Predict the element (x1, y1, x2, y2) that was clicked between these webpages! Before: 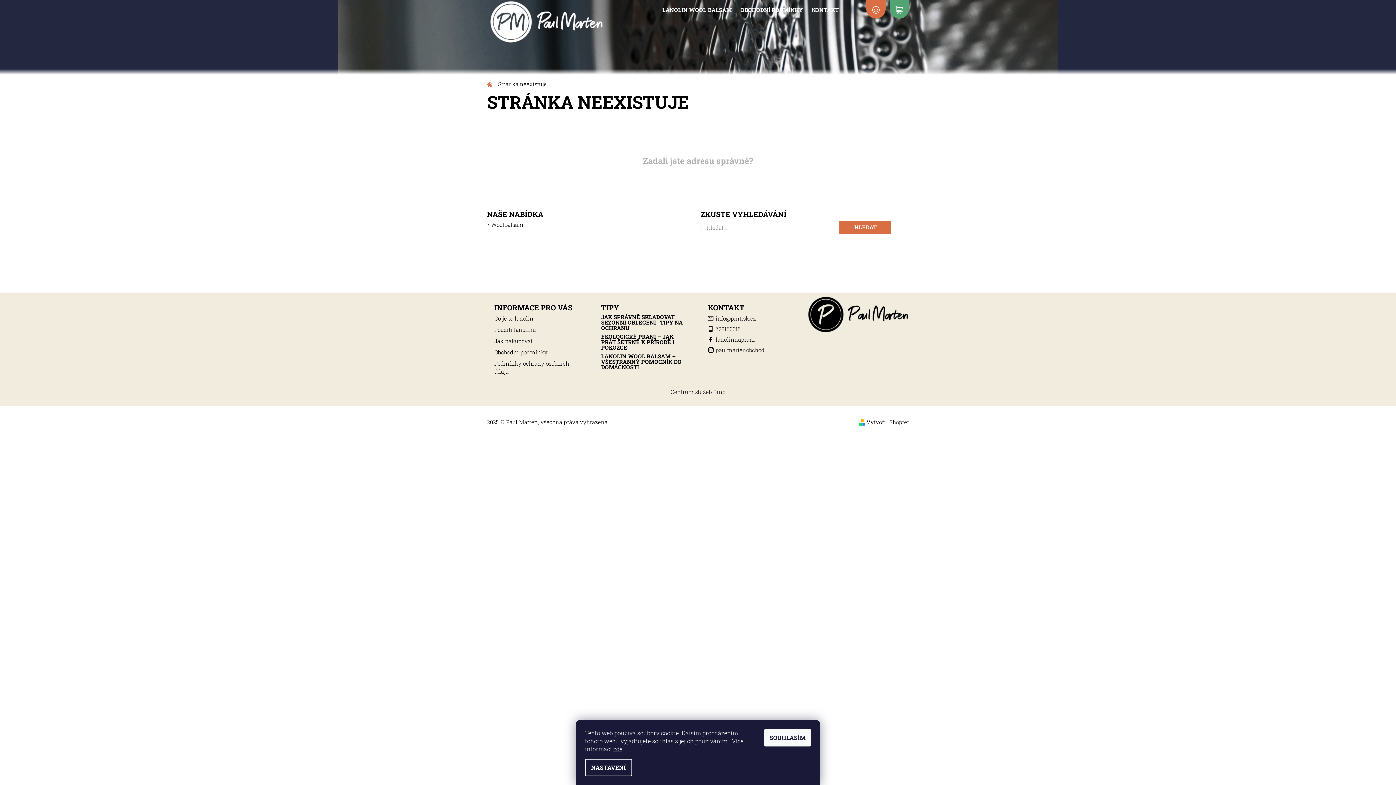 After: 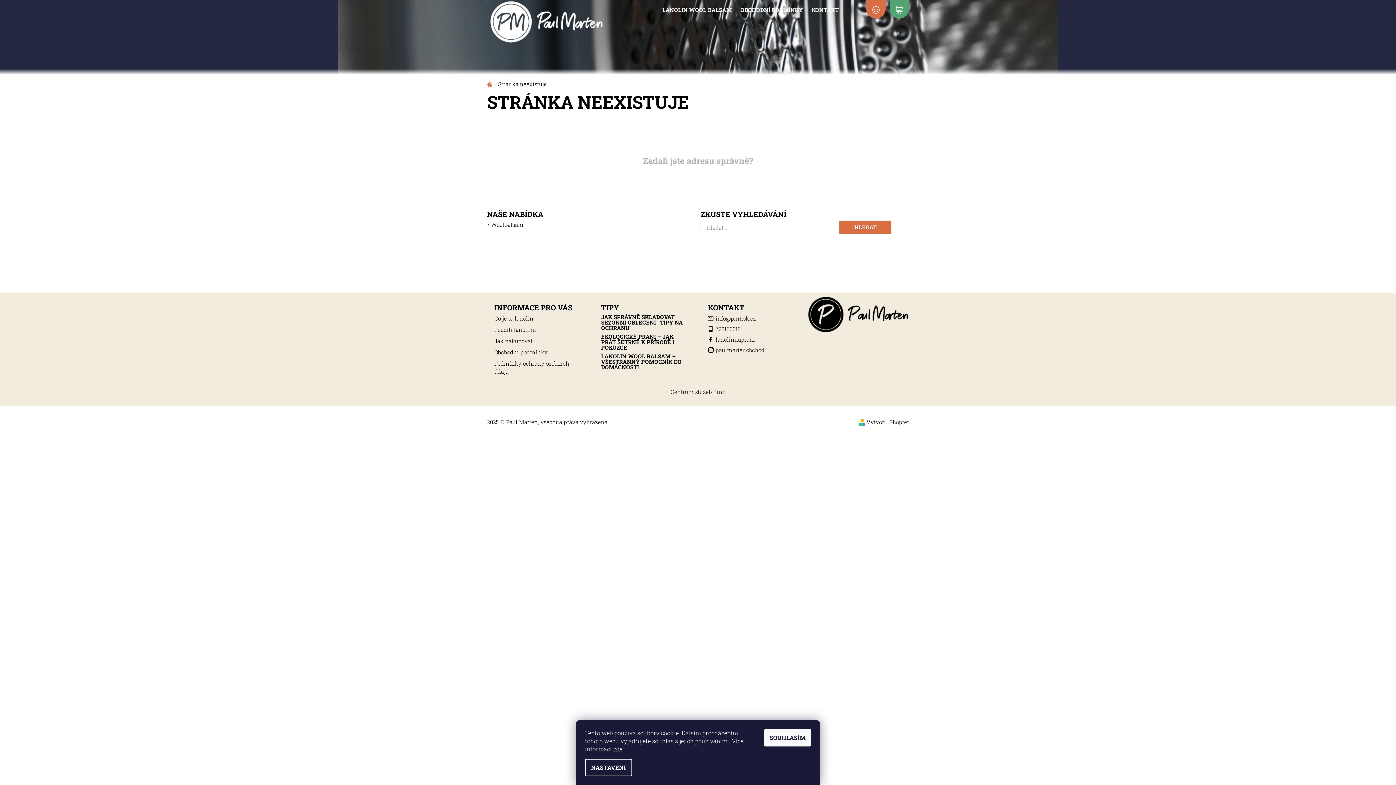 Action: bbox: (715, 336, 755, 343) label: lanolinnaprani